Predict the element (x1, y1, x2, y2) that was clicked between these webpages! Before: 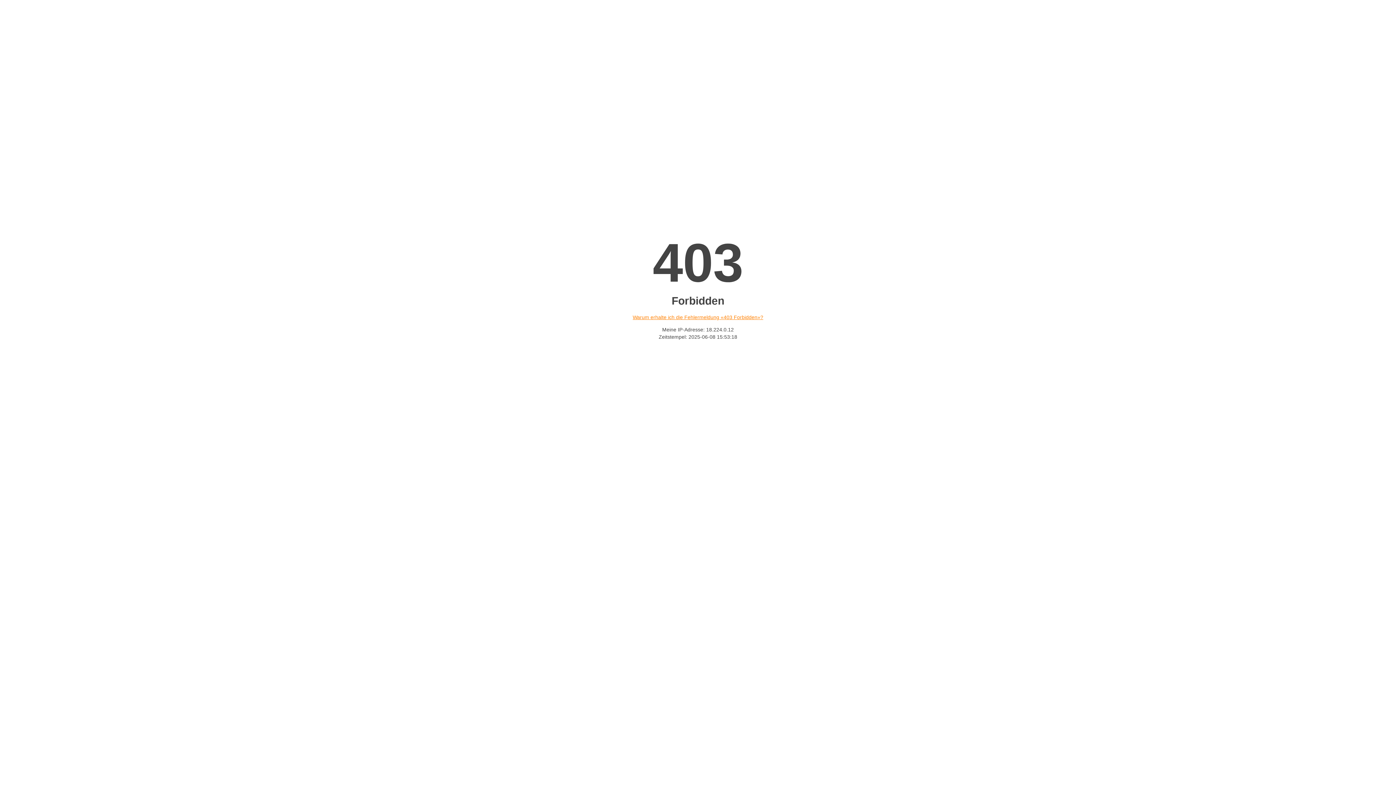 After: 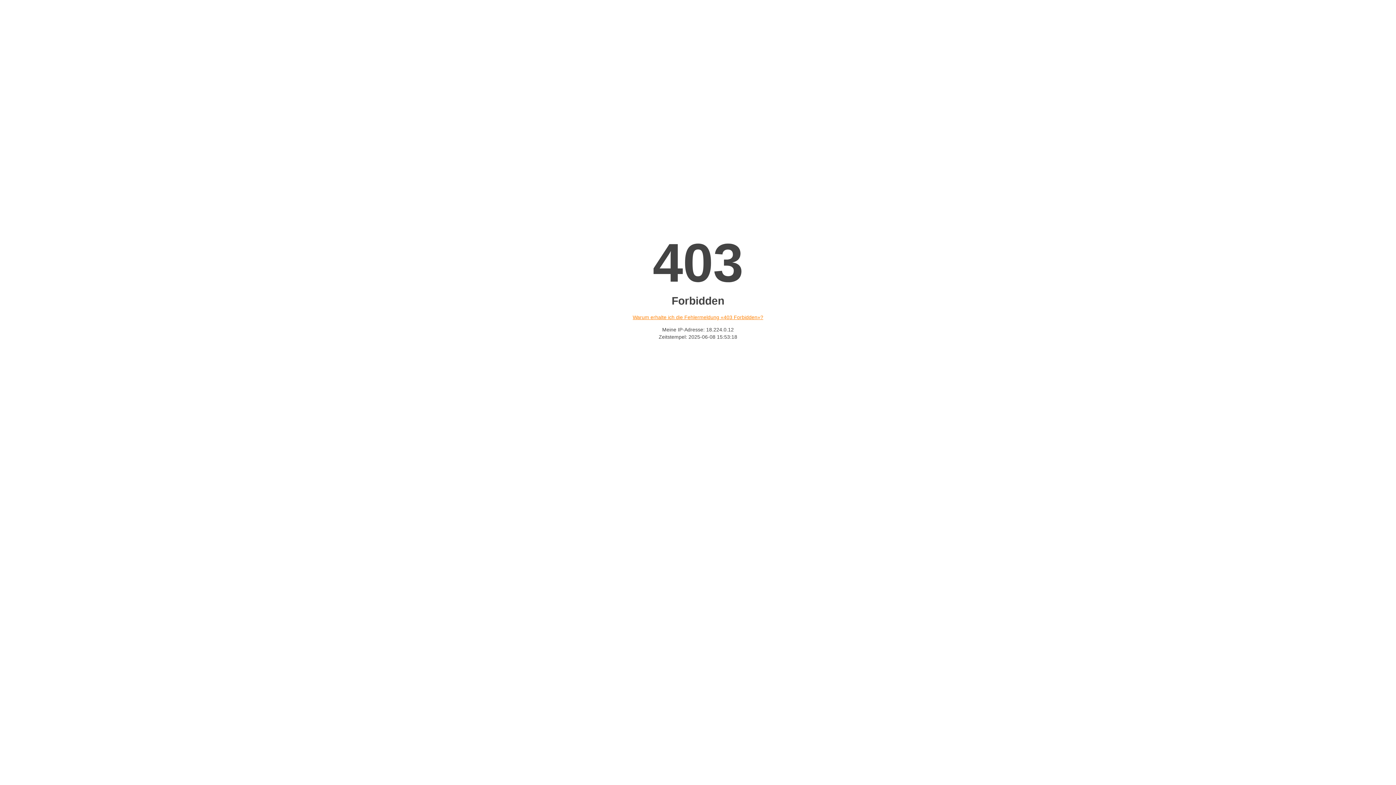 Action: label: Warum erhalte ich die Fehlermeldung «403 Forbidden»? bbox: (632, 314, 763, 320)